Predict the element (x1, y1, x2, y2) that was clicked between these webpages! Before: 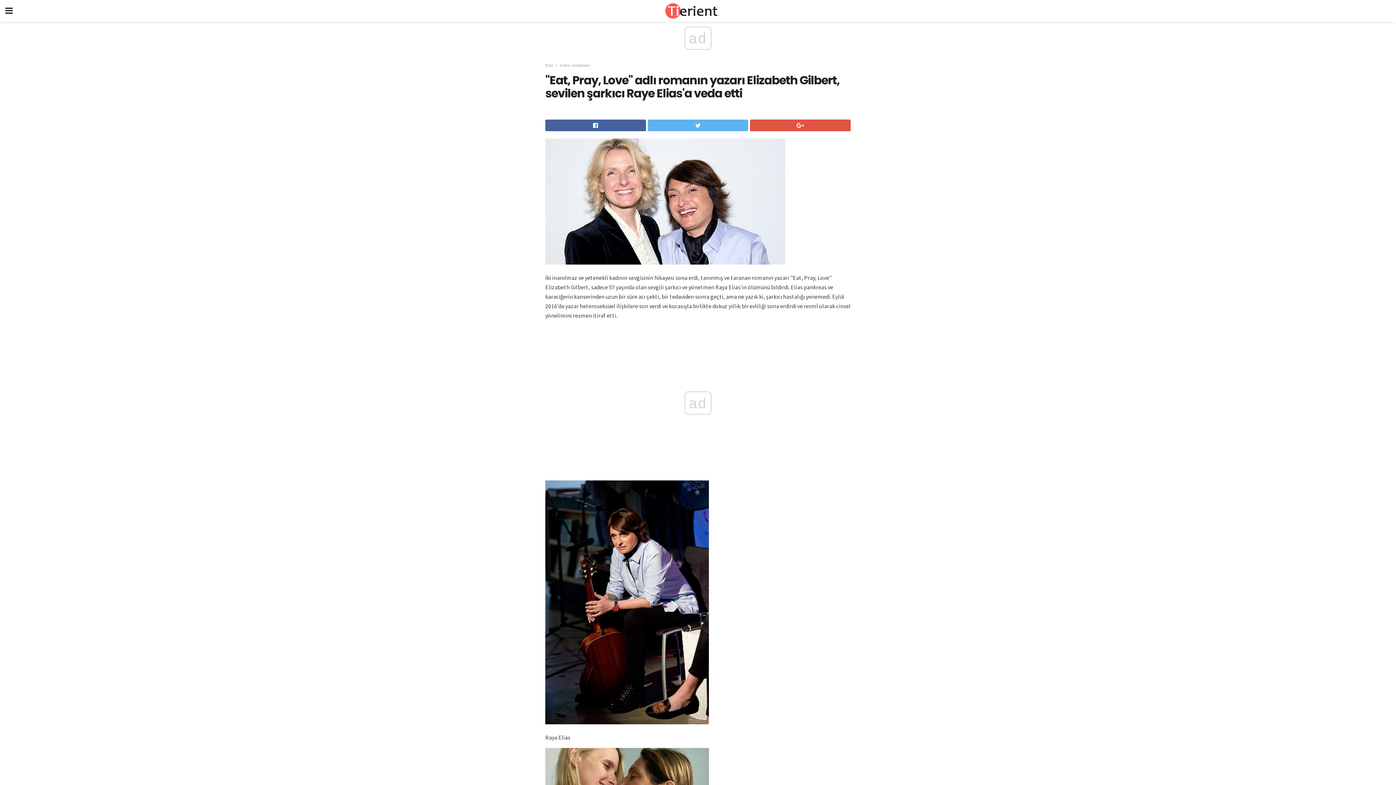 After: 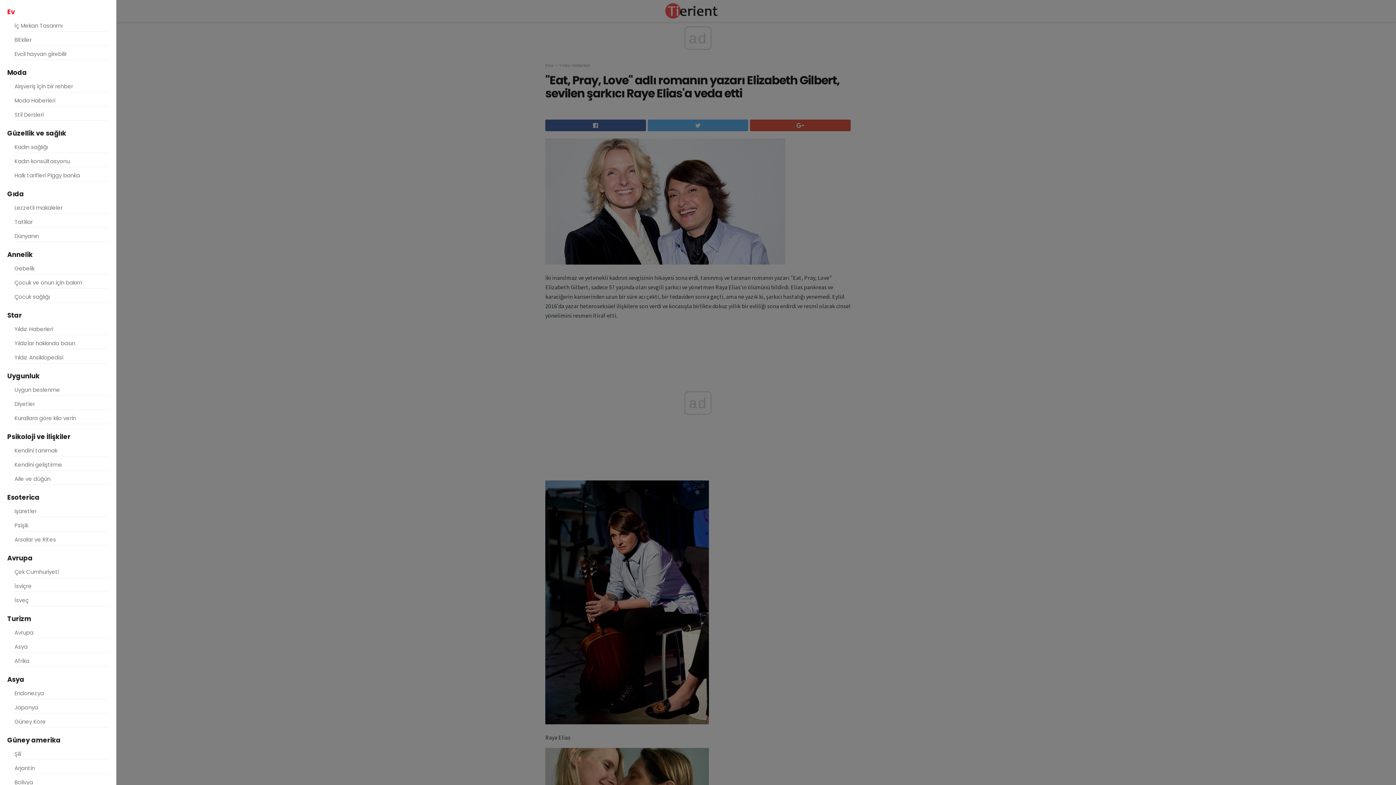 Action: bbox: (0, 0, 18, 21)